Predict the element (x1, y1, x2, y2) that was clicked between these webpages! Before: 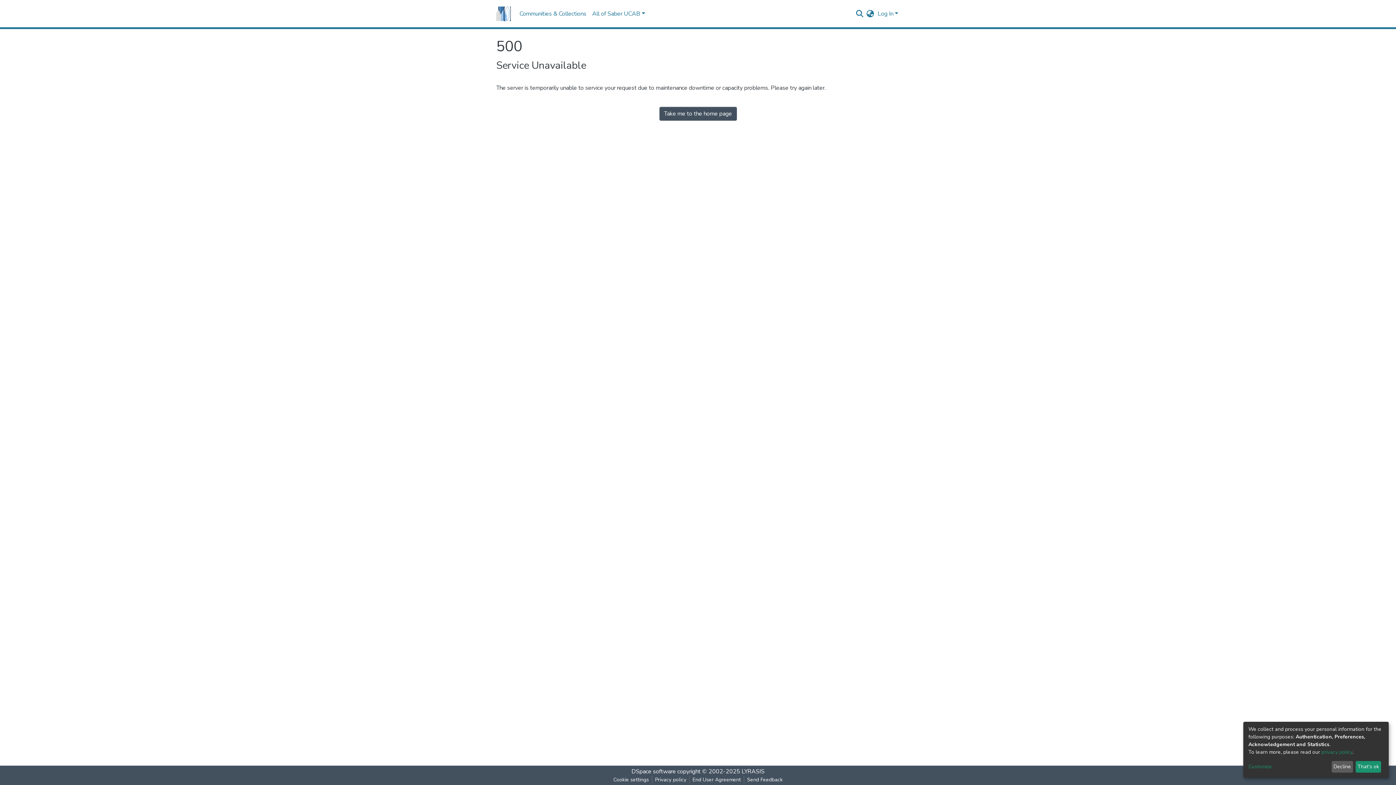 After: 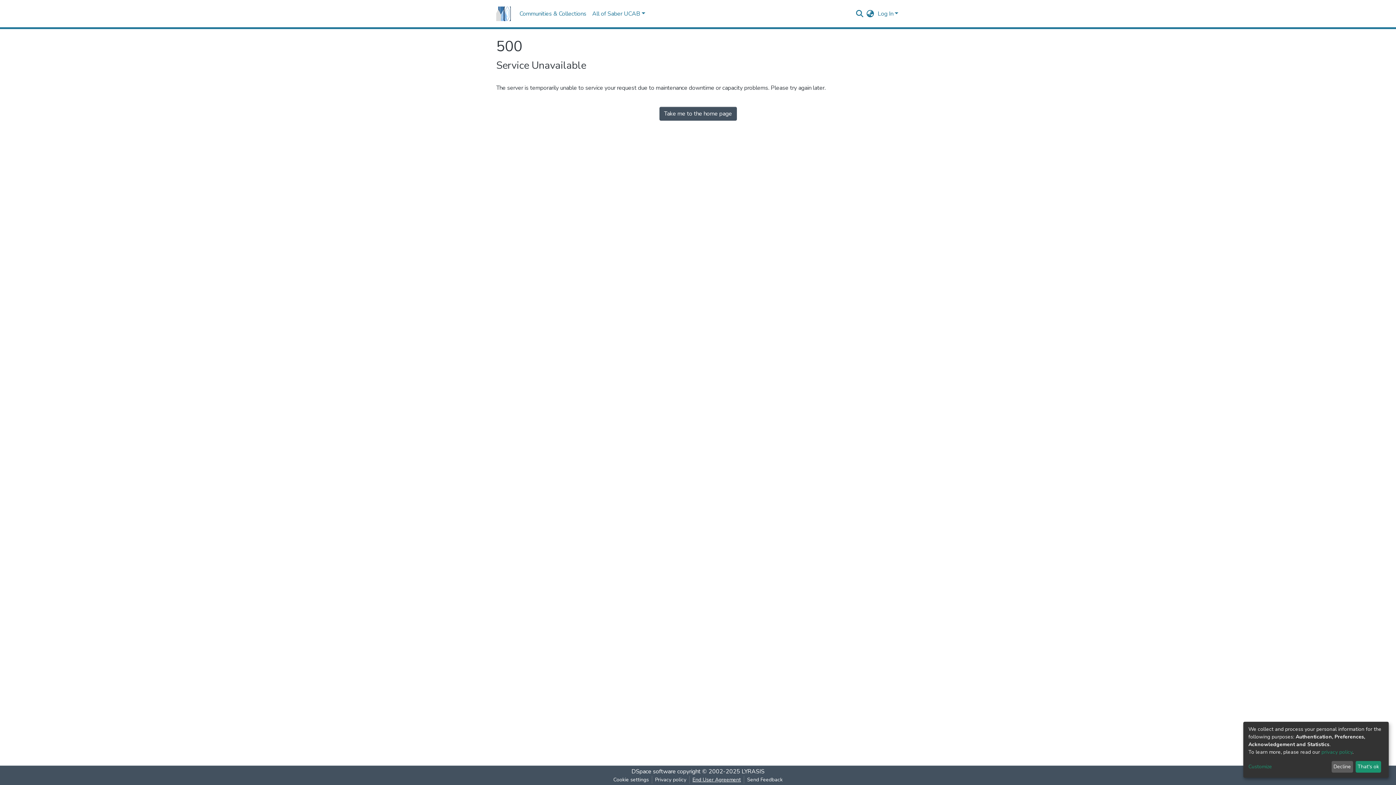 Action: label: End User Agreement bbox: (689, 776, 744, 784)